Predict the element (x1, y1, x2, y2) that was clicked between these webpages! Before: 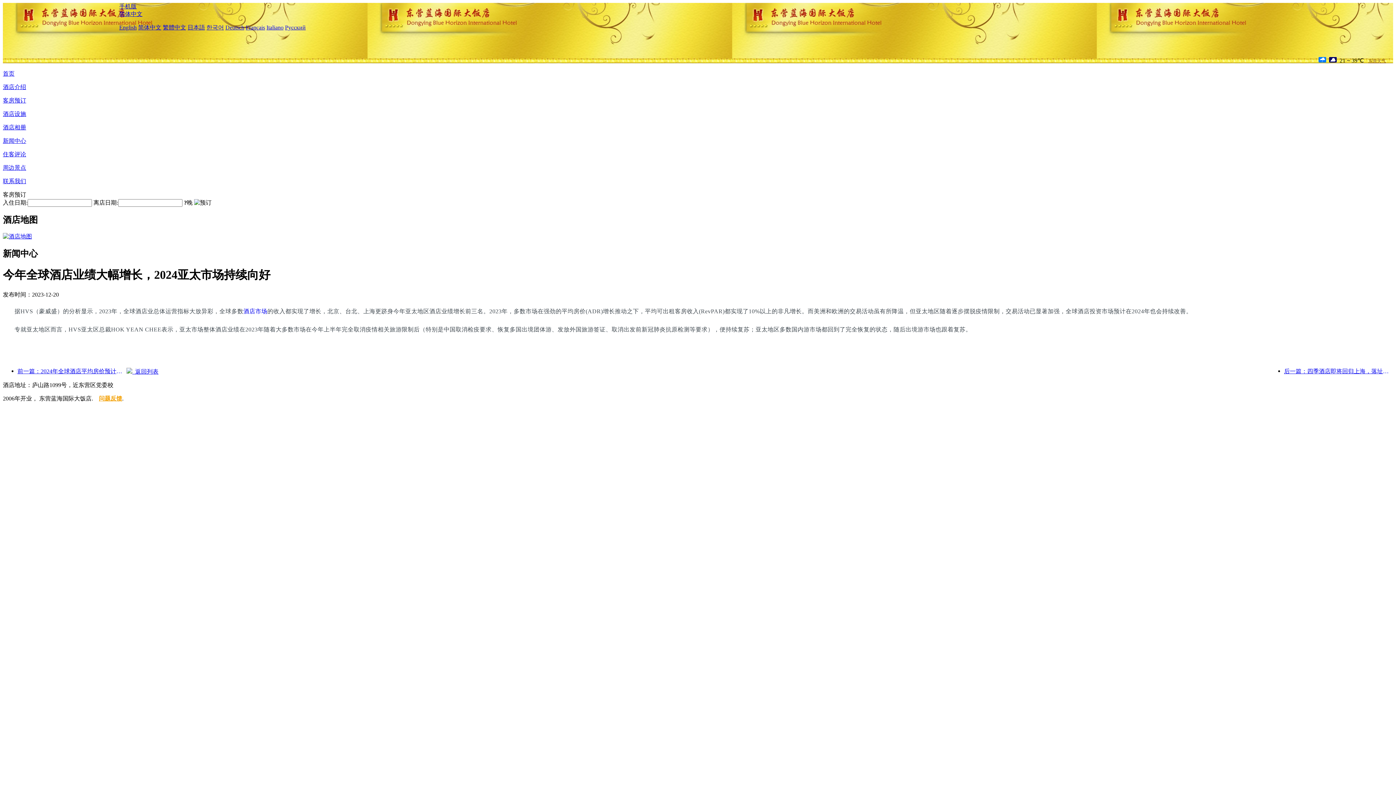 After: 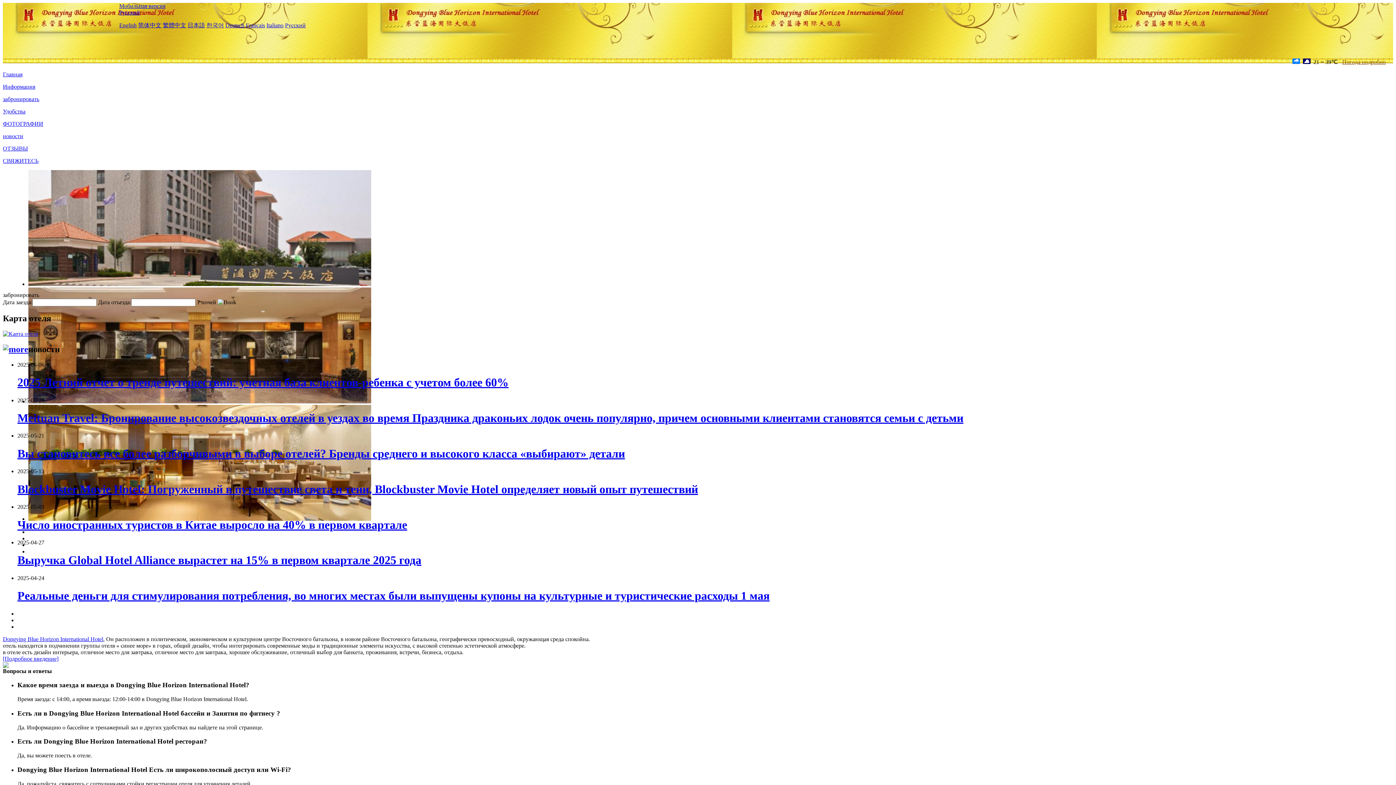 Action: label: Русский bbox: (285, 24, 305, 30)